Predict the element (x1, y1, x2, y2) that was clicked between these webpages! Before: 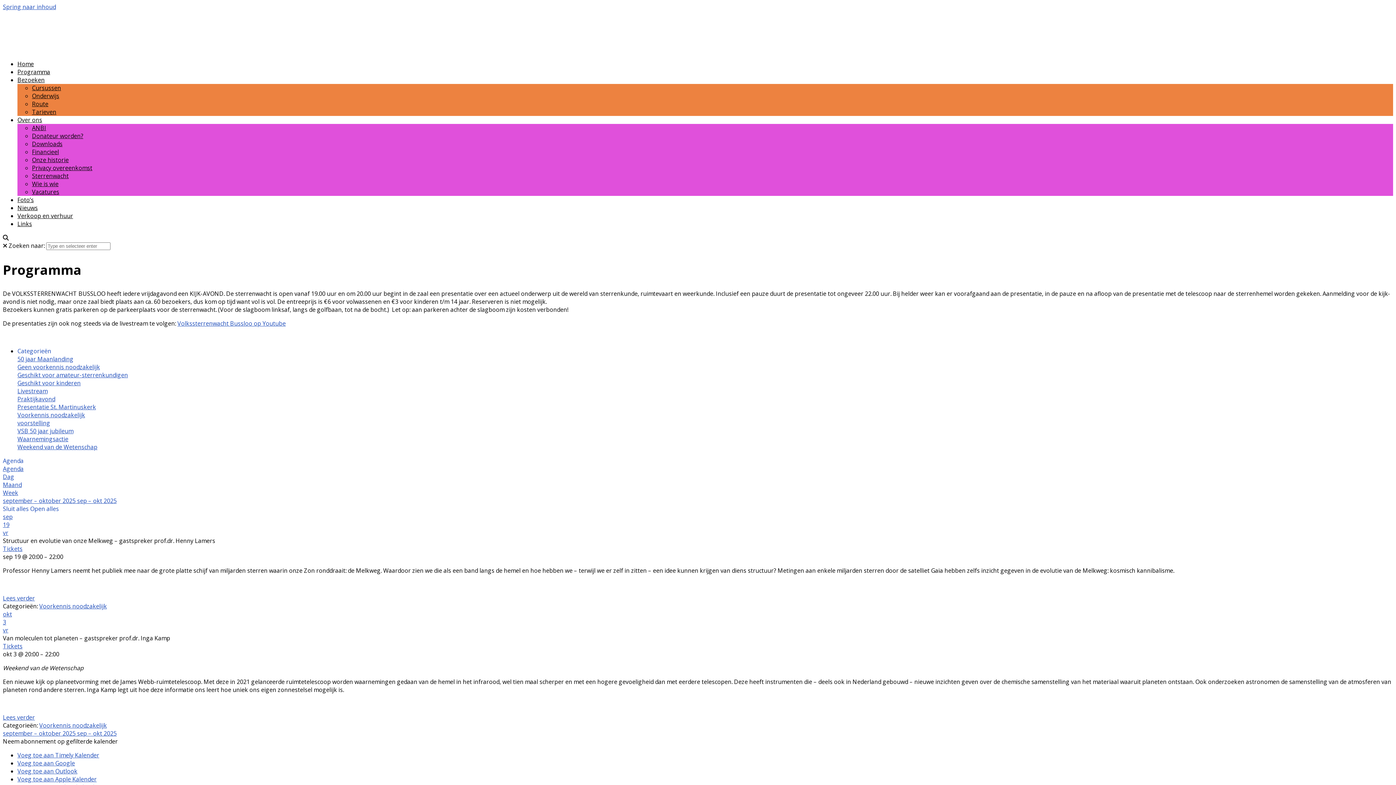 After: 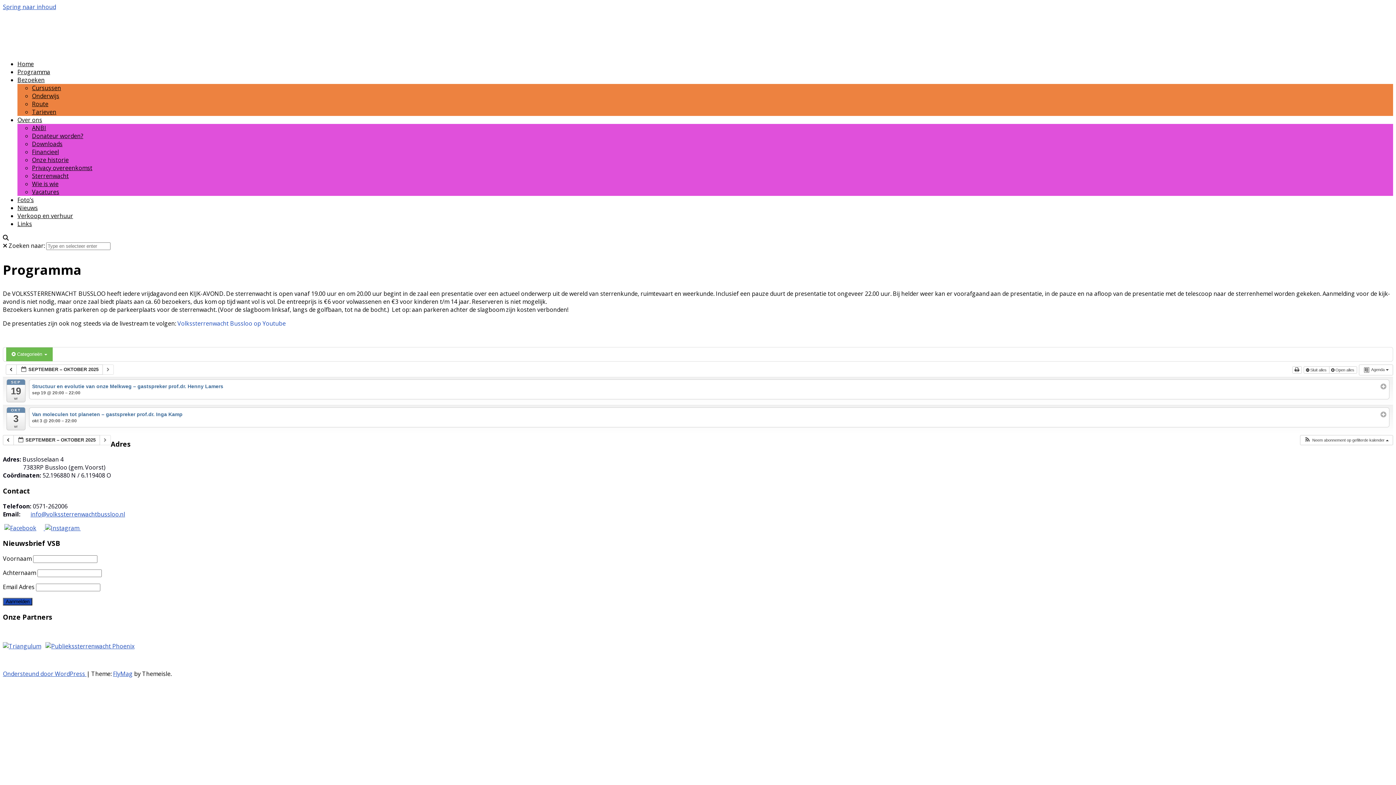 Action: label: Voorkennis noodzakelijk bbox: (39, 602, 106, 610)